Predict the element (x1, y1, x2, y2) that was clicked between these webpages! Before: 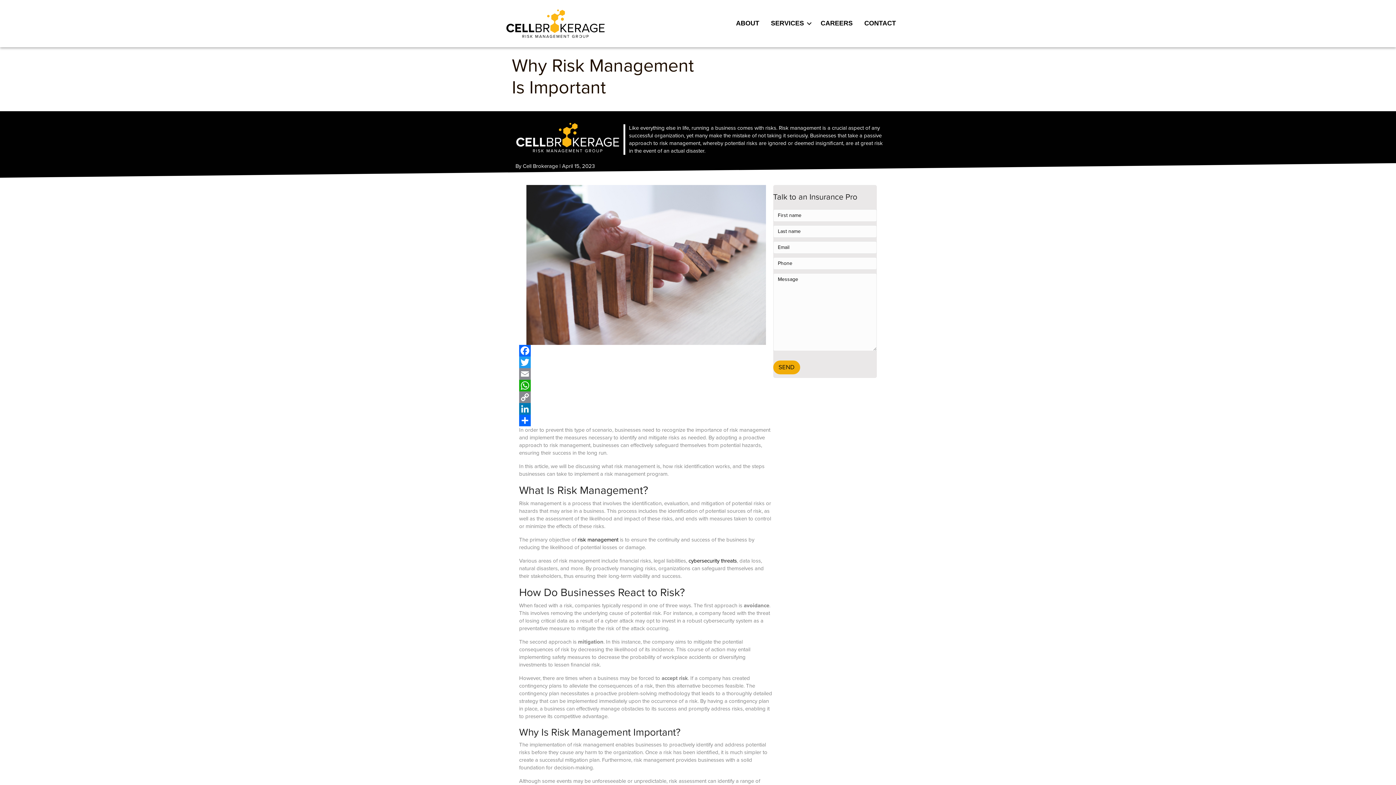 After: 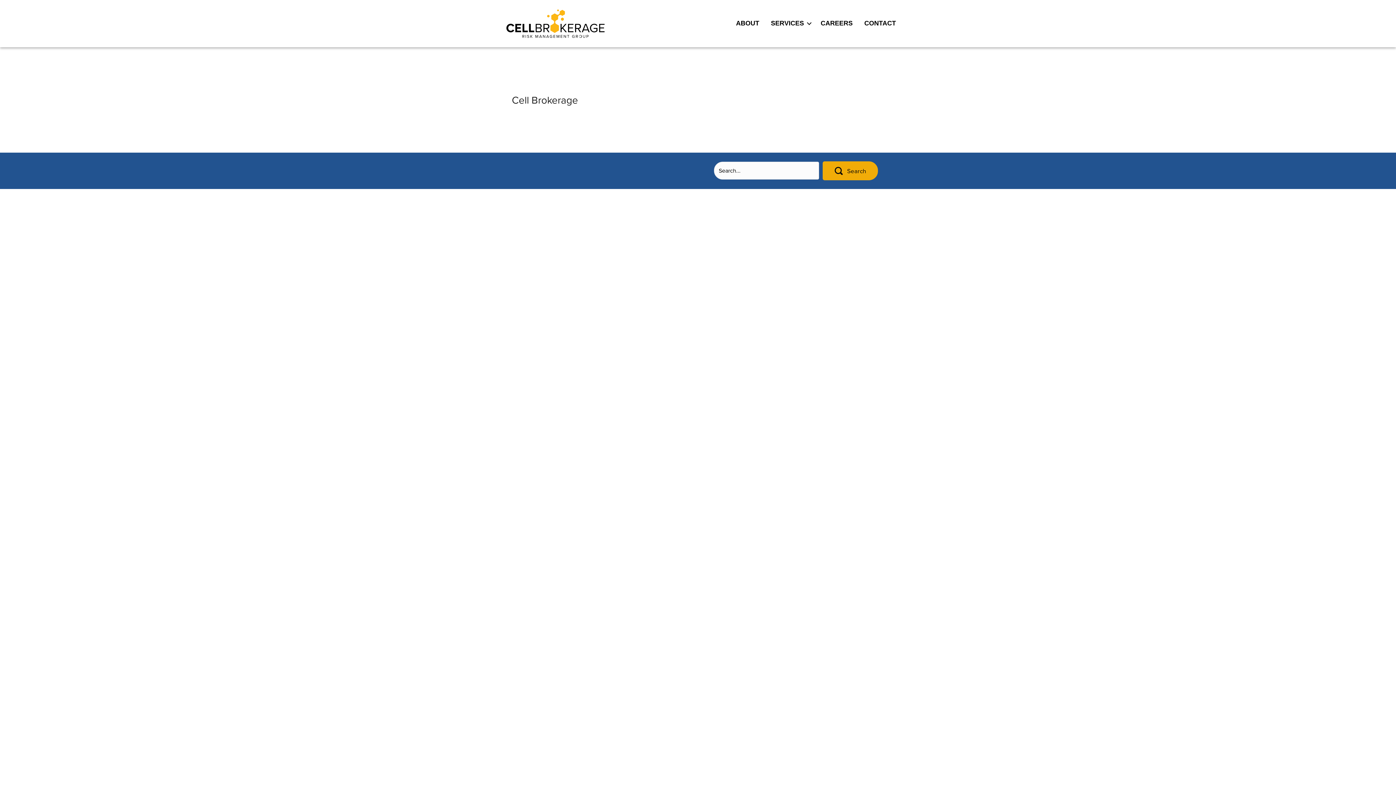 Action: label: Cell Brokerage bbox: (522, 162, 558, 170)